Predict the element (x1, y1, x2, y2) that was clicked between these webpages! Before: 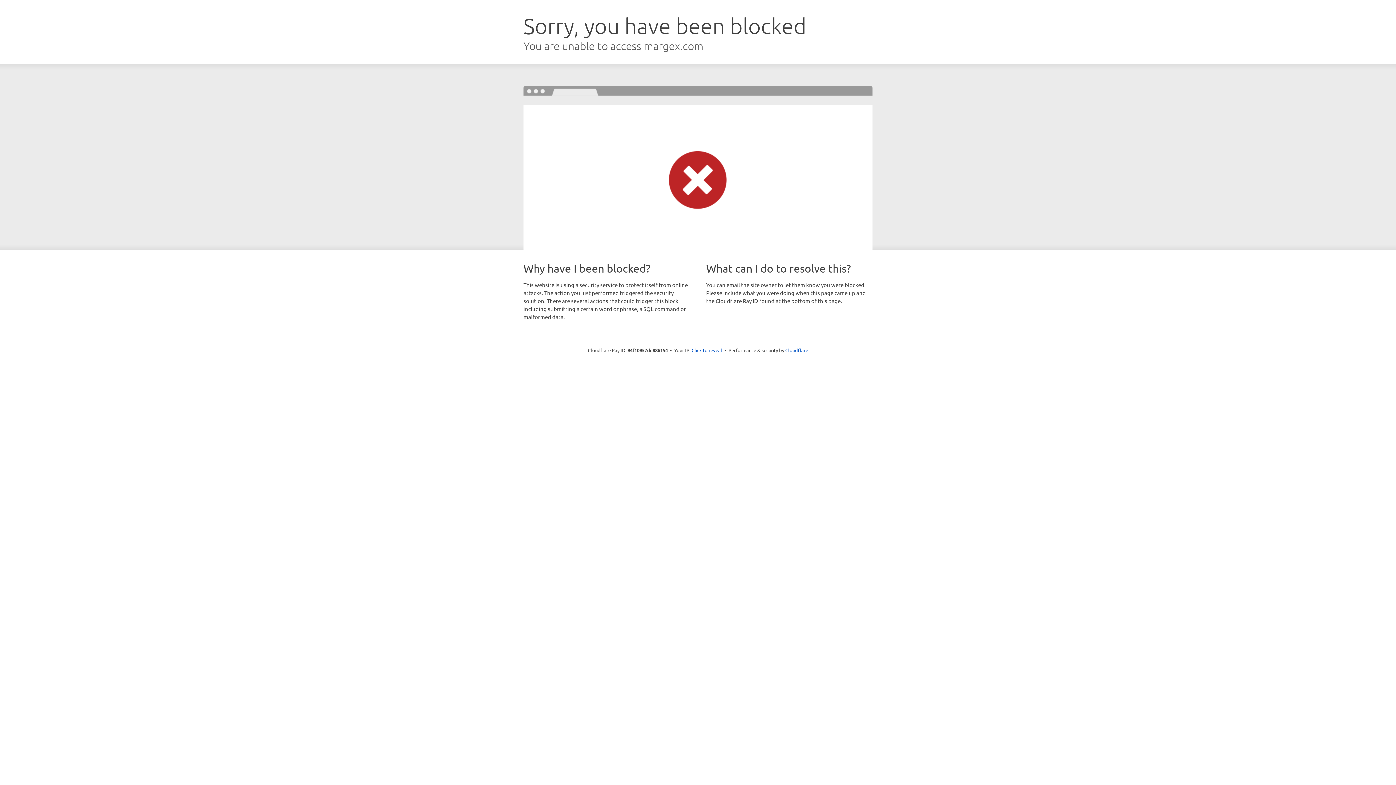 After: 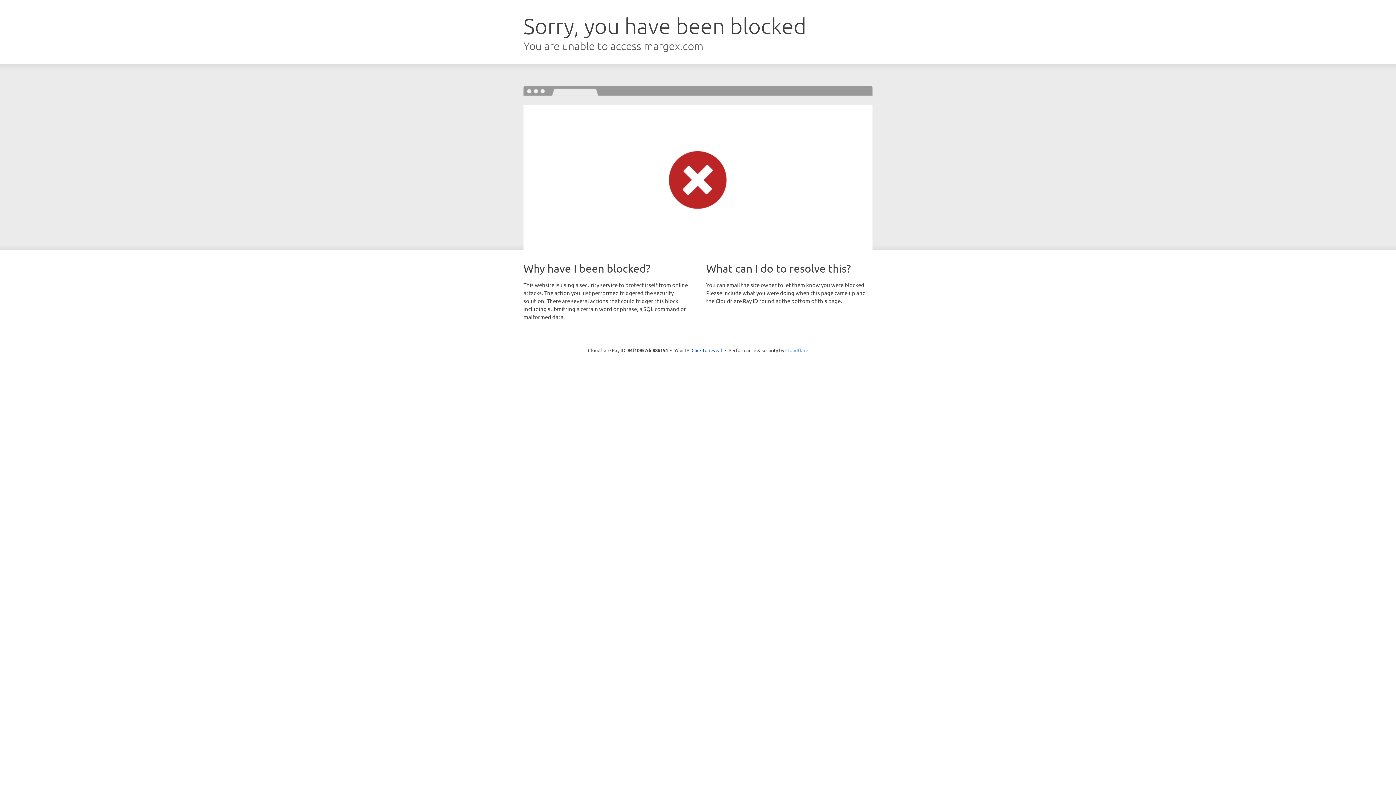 Action: bbox: (785, 347, 808, 353) label: Cloudflare